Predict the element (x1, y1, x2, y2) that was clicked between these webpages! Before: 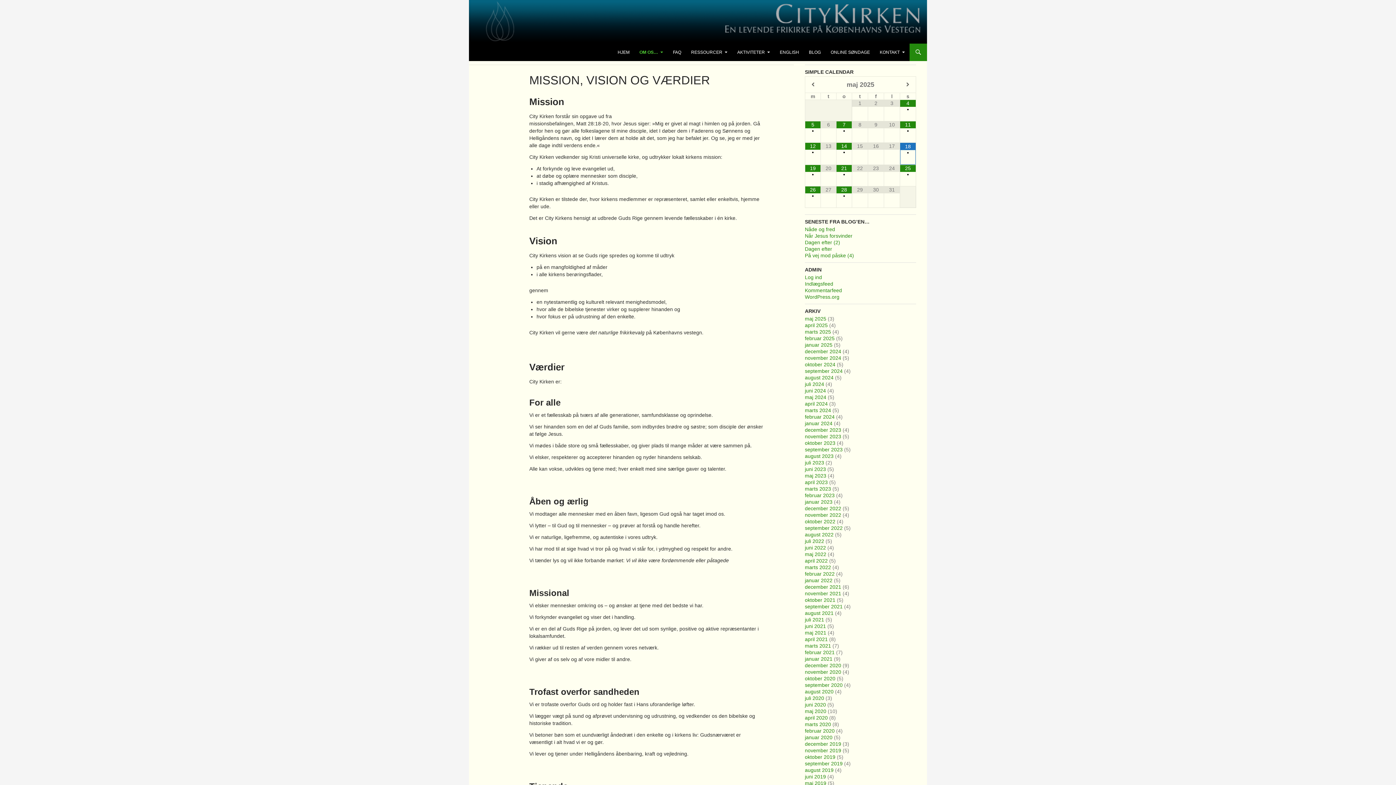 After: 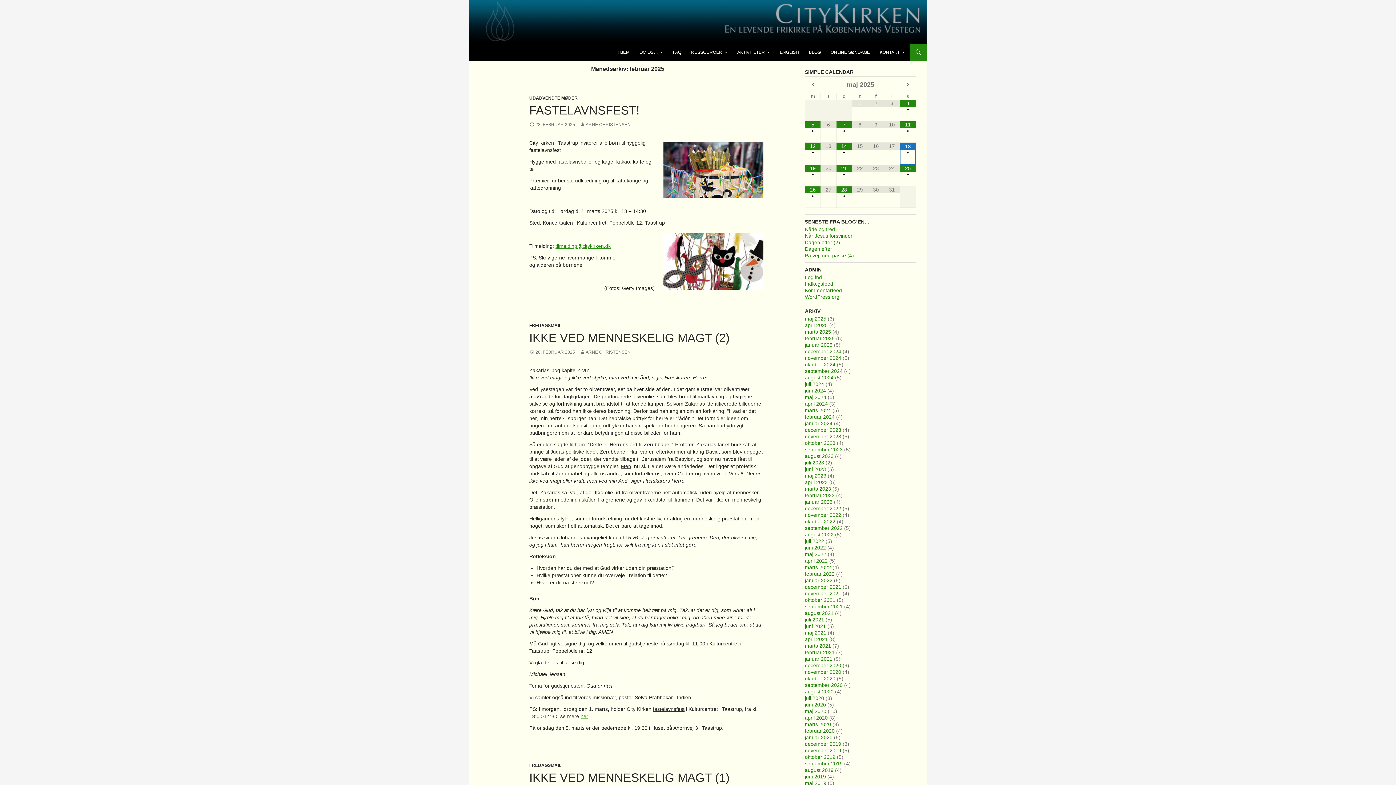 Action: label: februar 2025 bbox: (805, 335, 834, 341)